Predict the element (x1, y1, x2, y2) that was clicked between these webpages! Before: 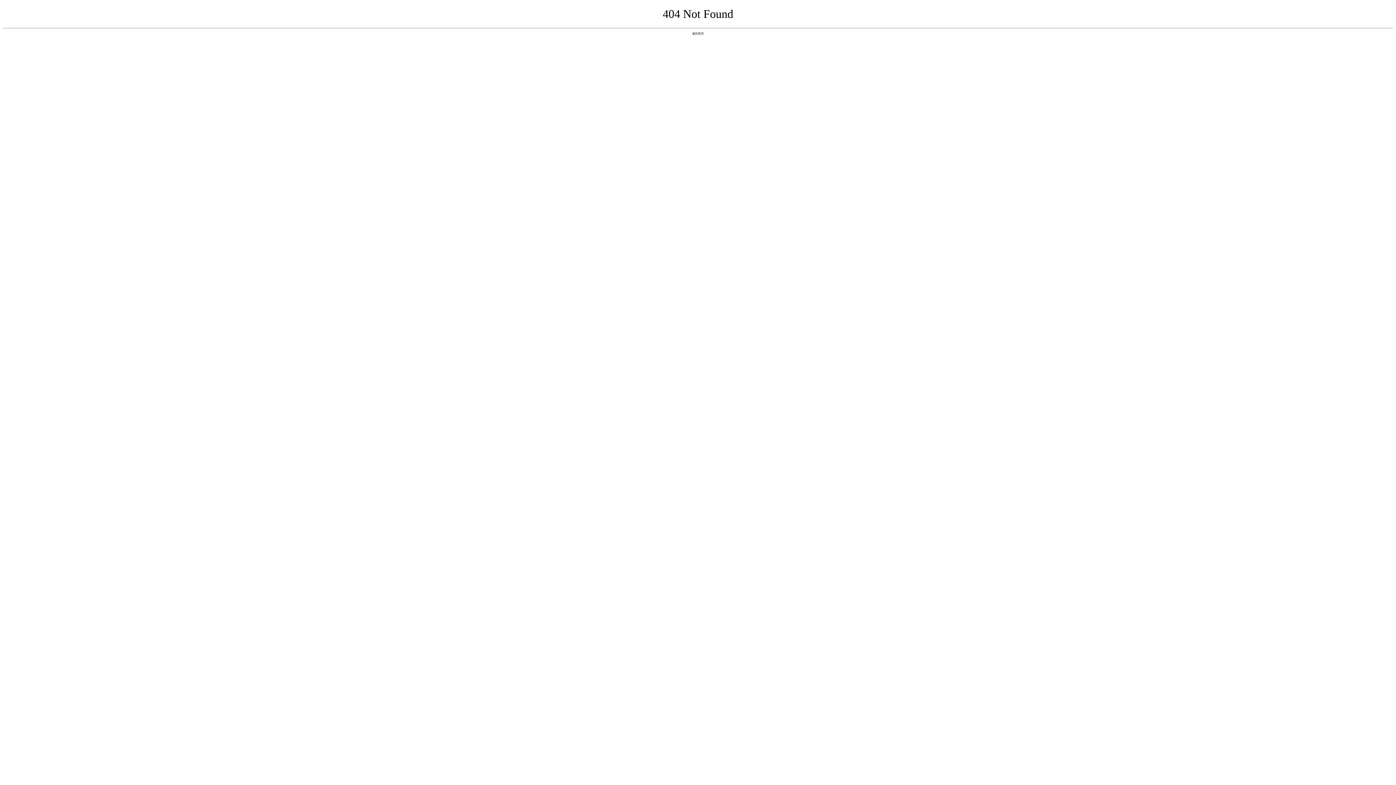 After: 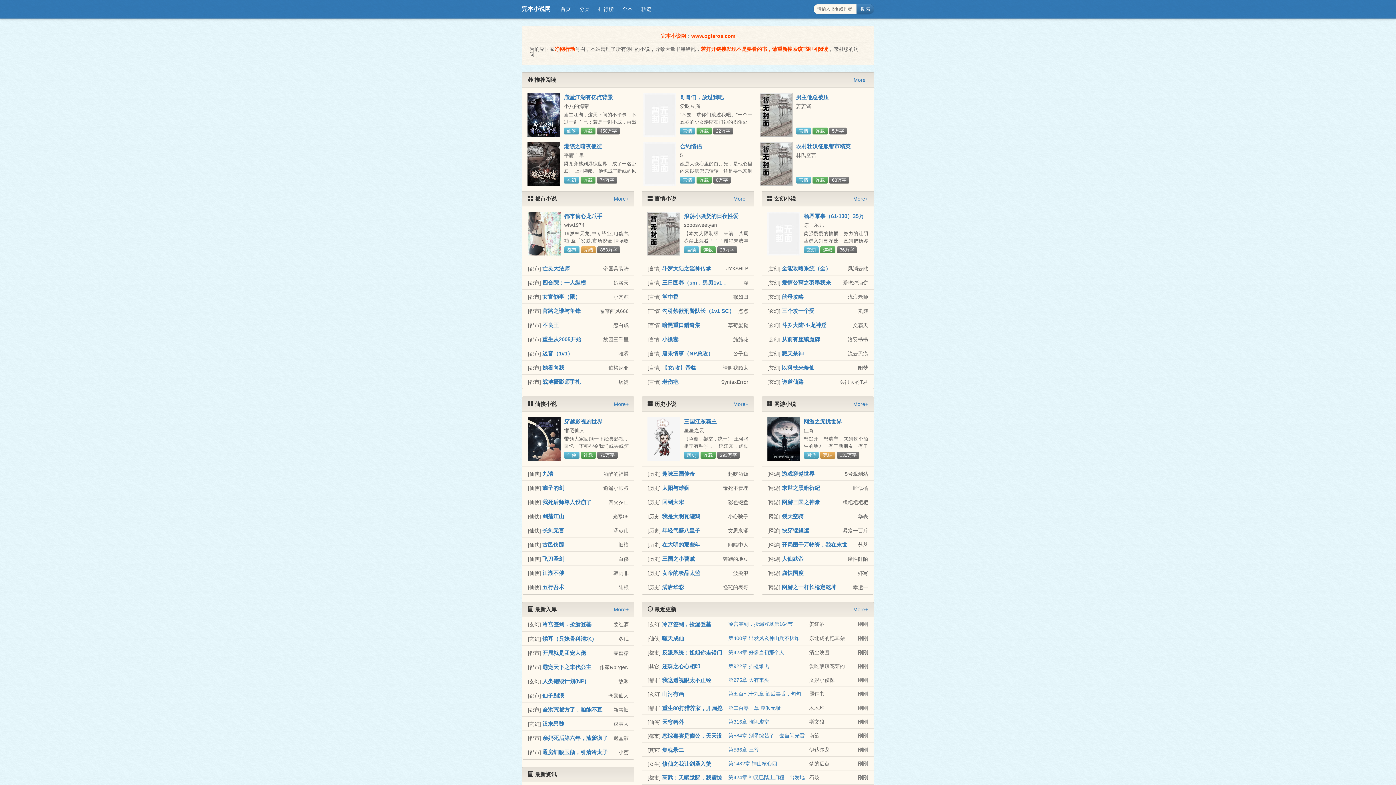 Action: label: 返回首页 bbox: (692, 31, 704, 35)